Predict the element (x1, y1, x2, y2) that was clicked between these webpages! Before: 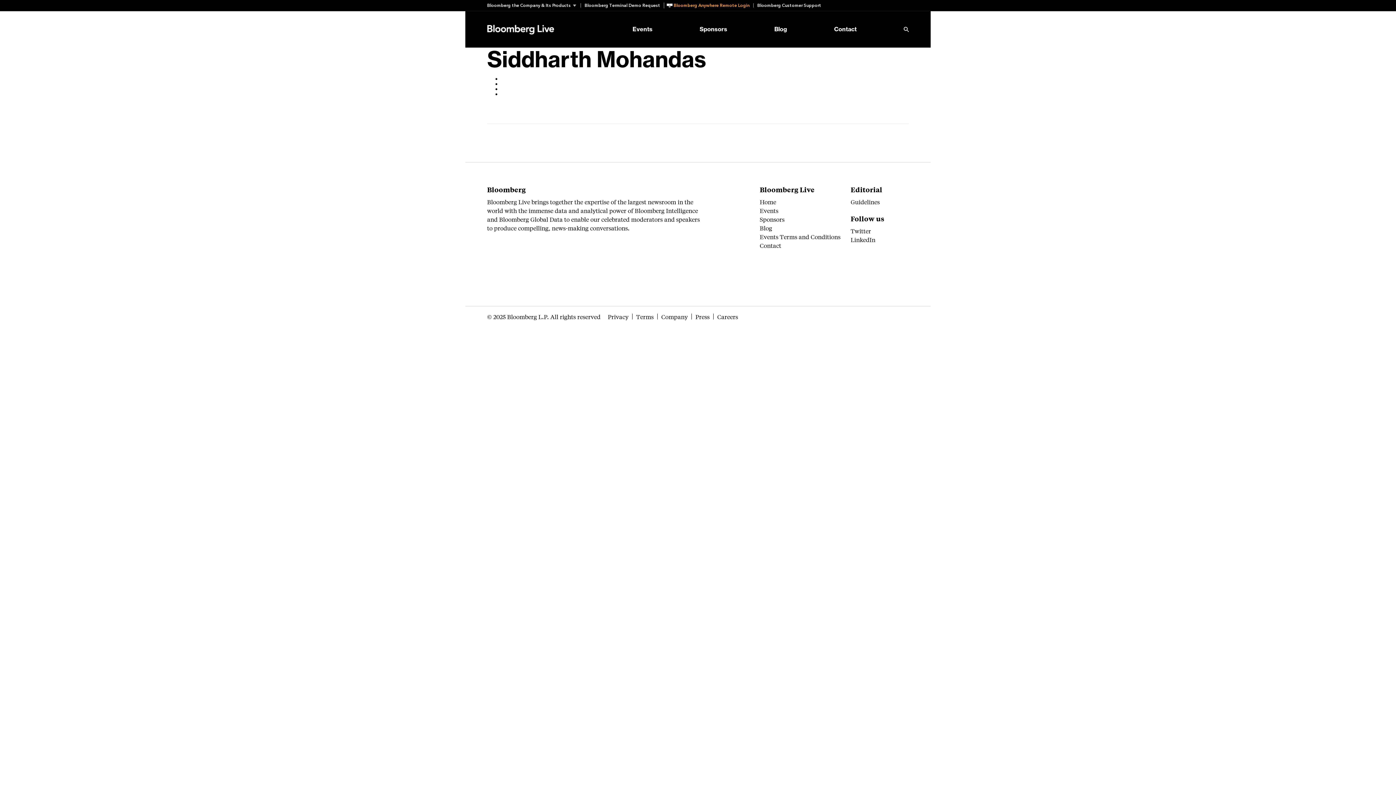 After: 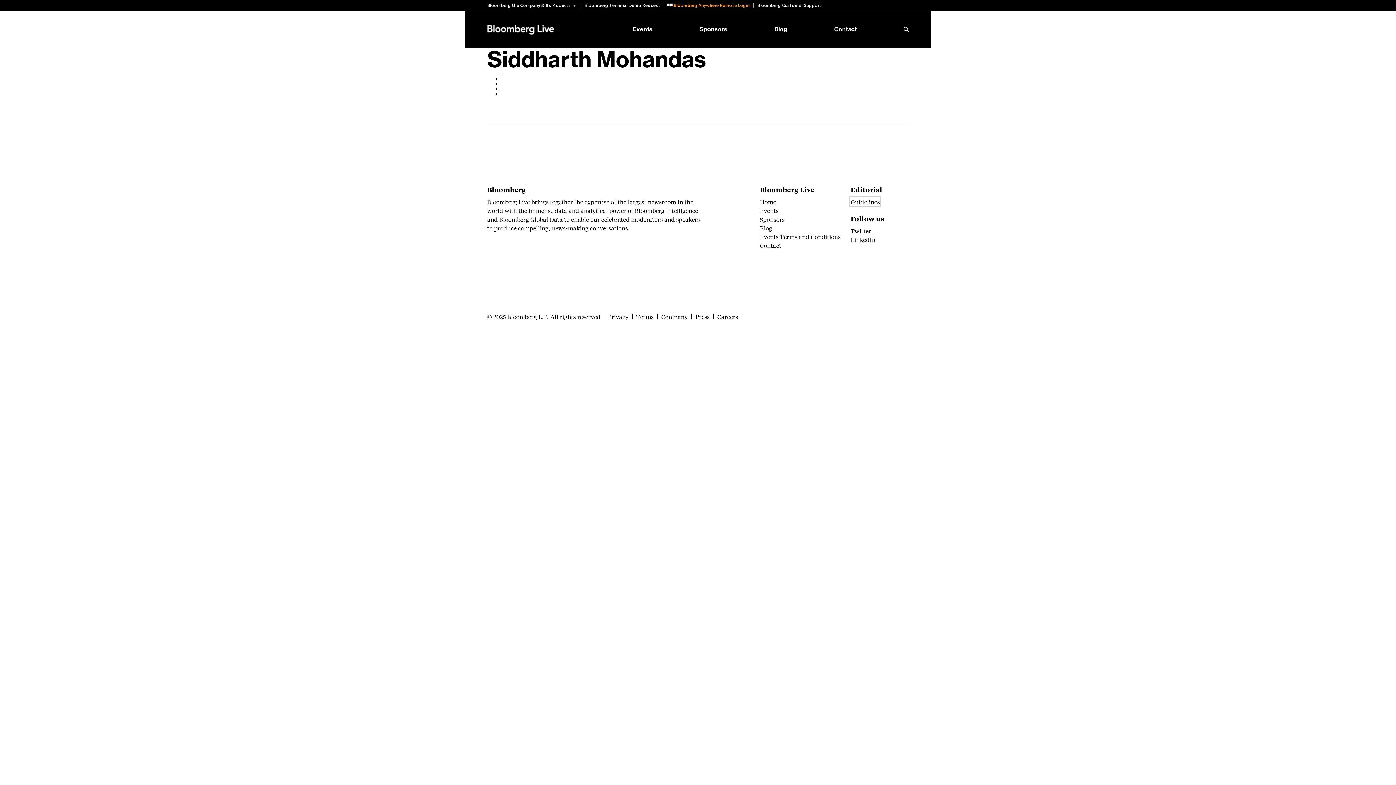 Action: bbox: (850, 197, 880, 205) label: Guidelines